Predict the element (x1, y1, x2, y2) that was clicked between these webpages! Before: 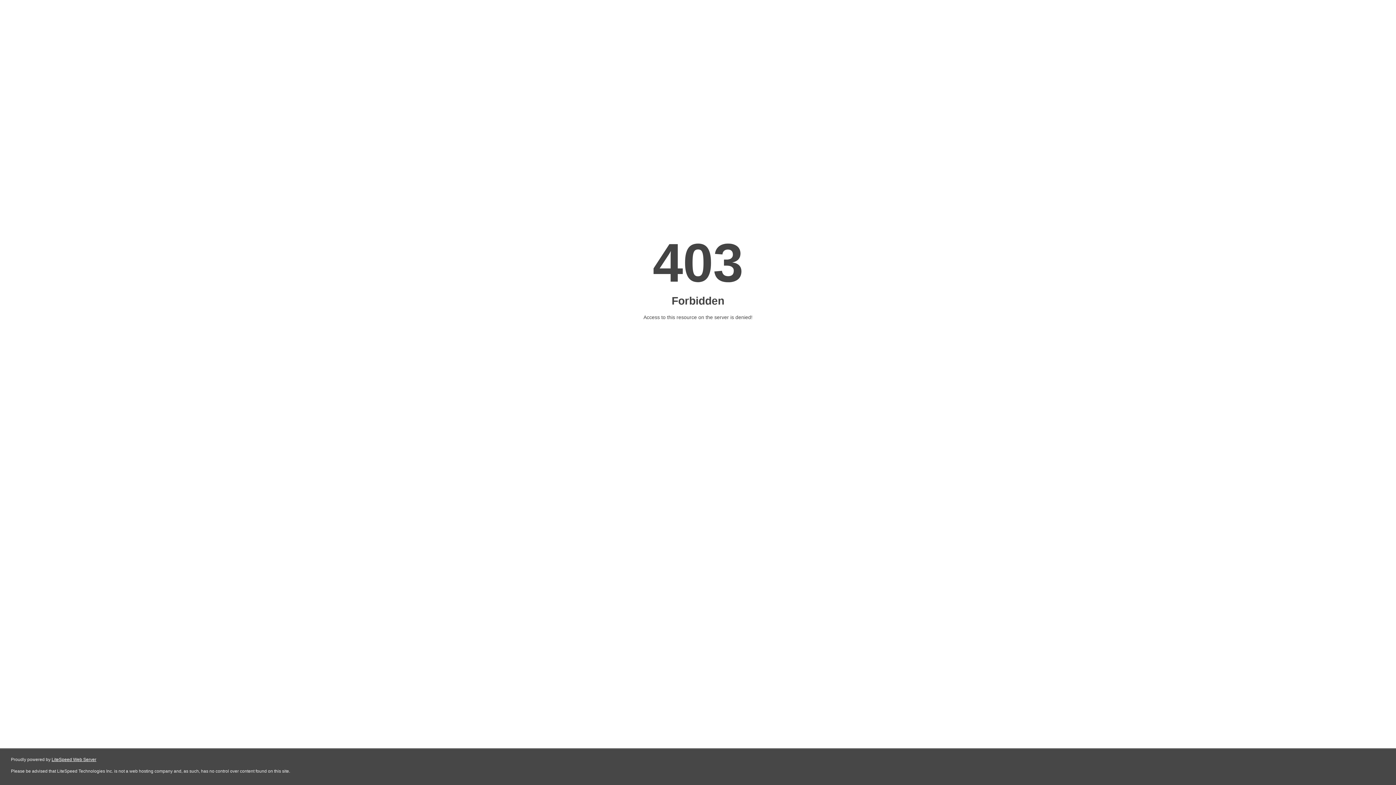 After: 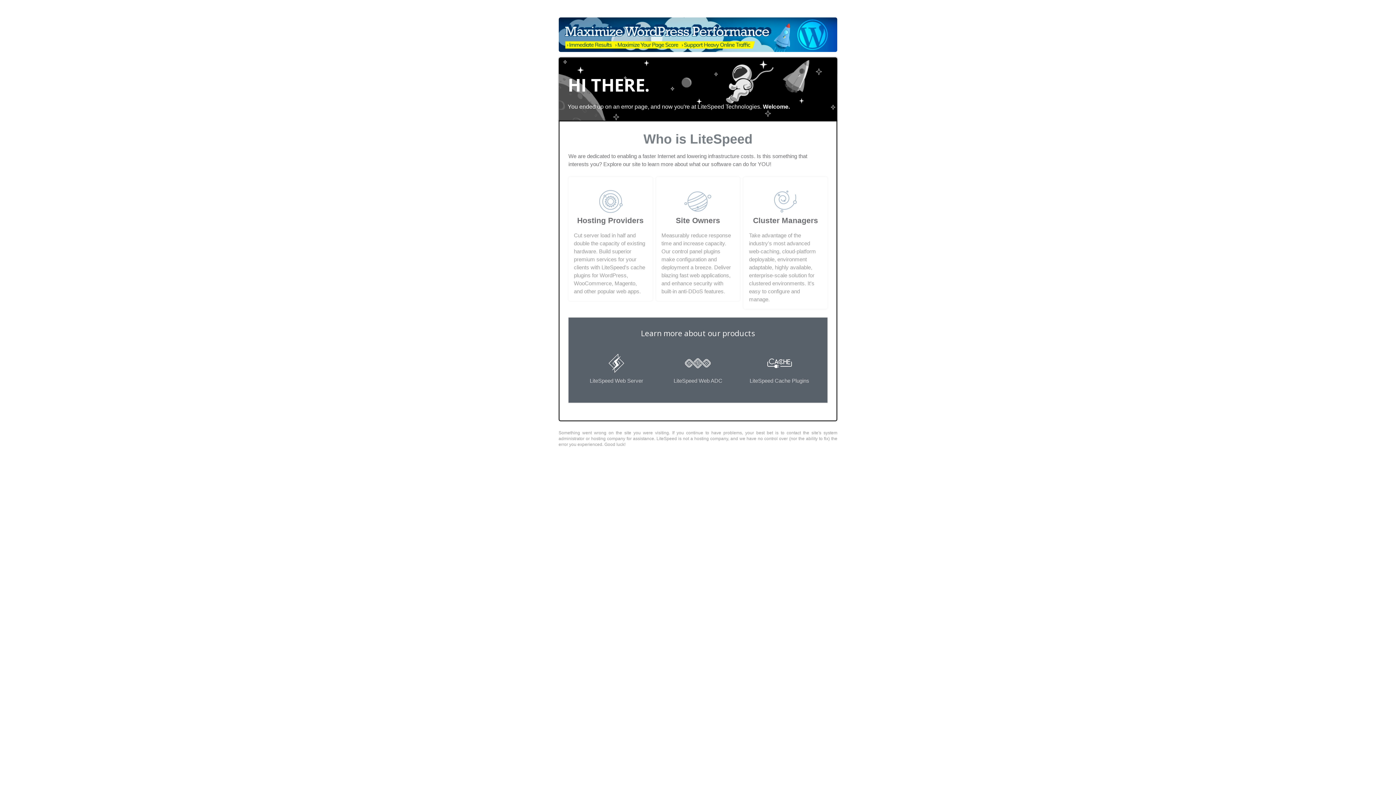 Action: label: LiteSpeed Web Server bbox: (51, 757, 96, 762)